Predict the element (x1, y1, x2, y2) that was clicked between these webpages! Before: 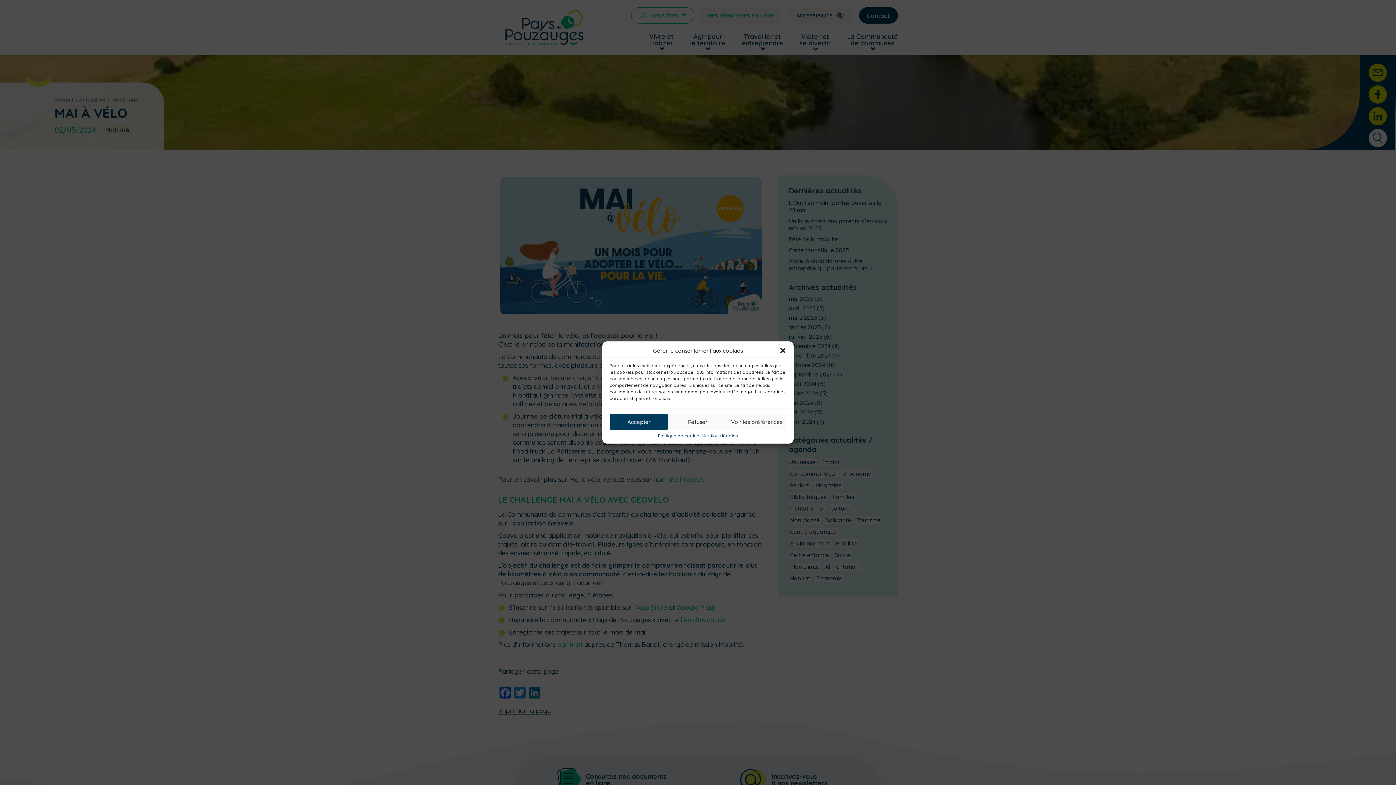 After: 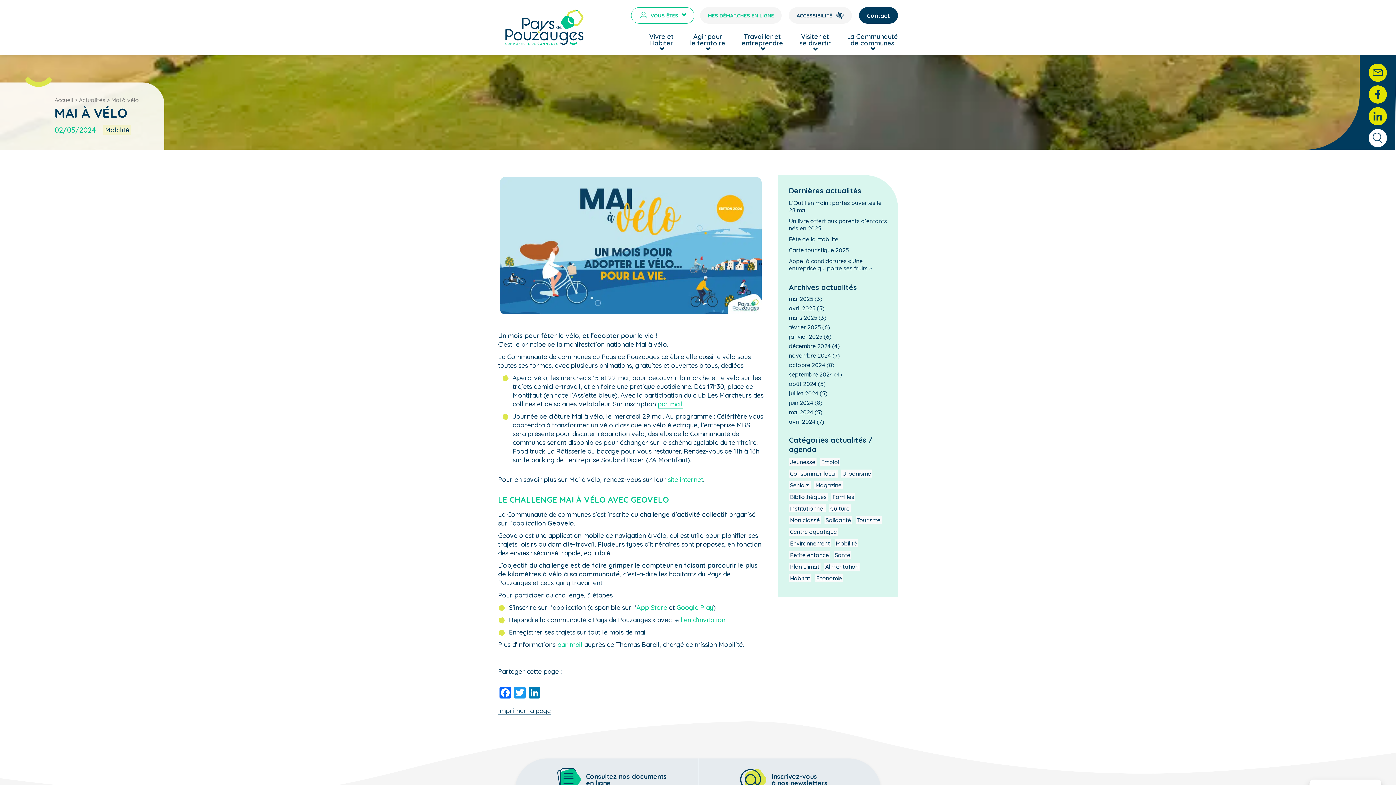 Action: label: Refuser bbox: (668, 414, 727, 430)